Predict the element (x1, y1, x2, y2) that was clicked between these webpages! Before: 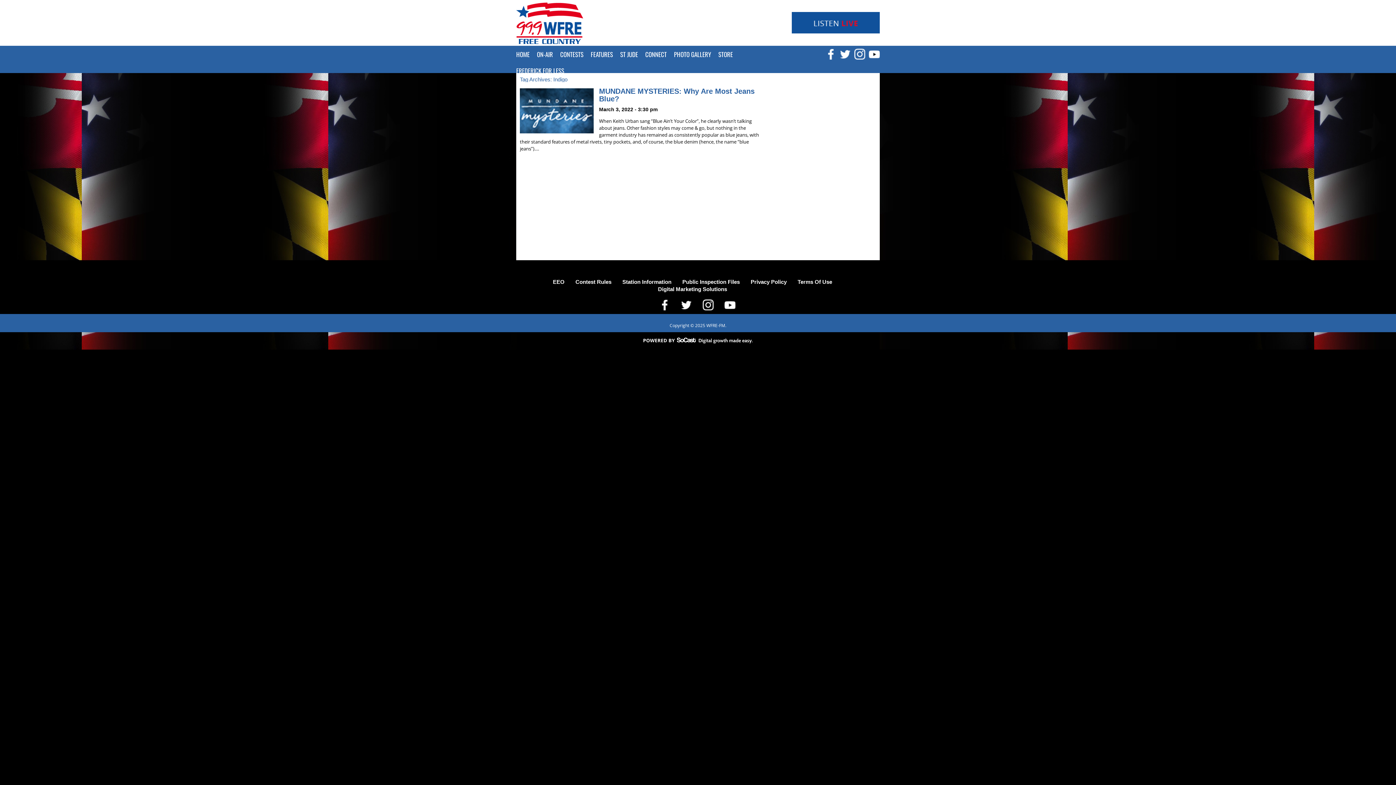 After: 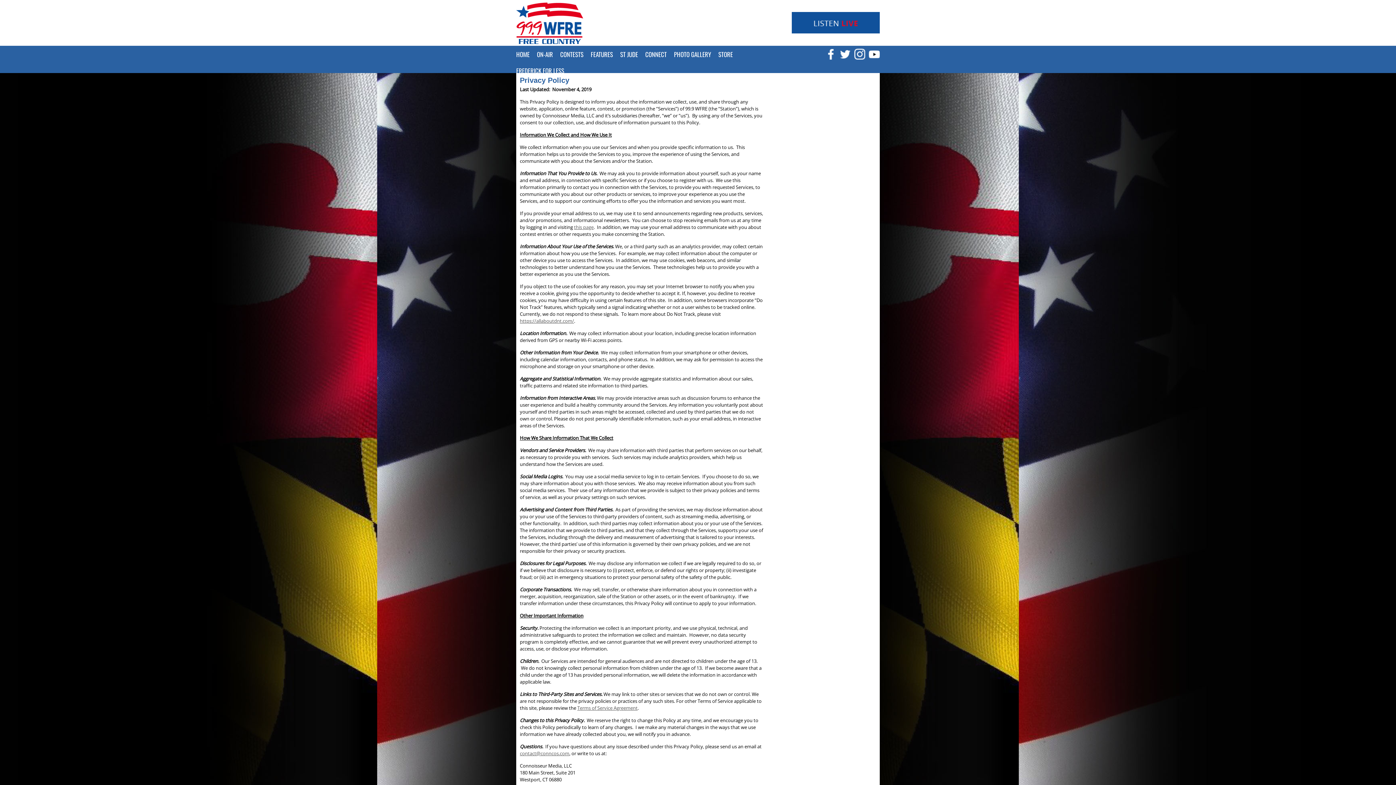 Action: label: Privacy Policy bbox: (750, 278, 797, 285)